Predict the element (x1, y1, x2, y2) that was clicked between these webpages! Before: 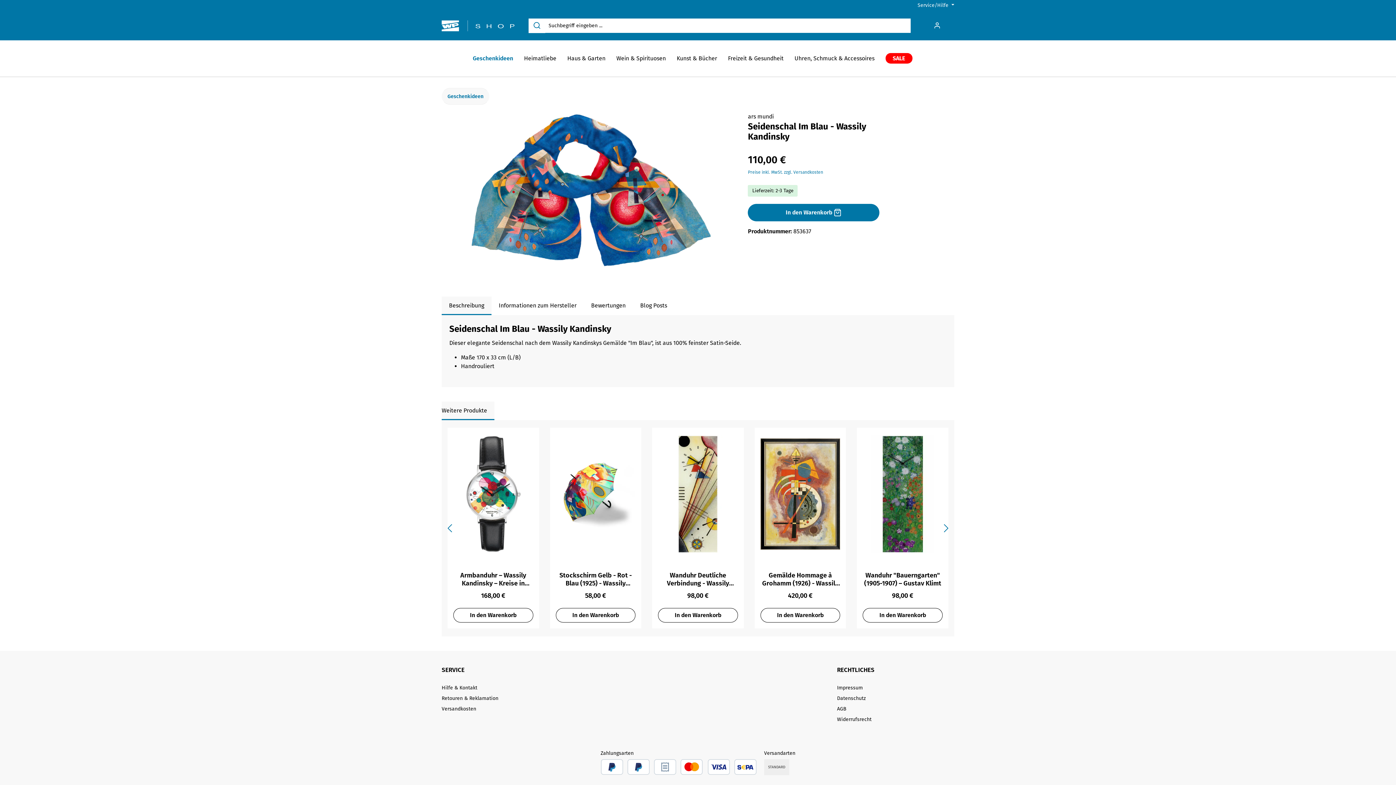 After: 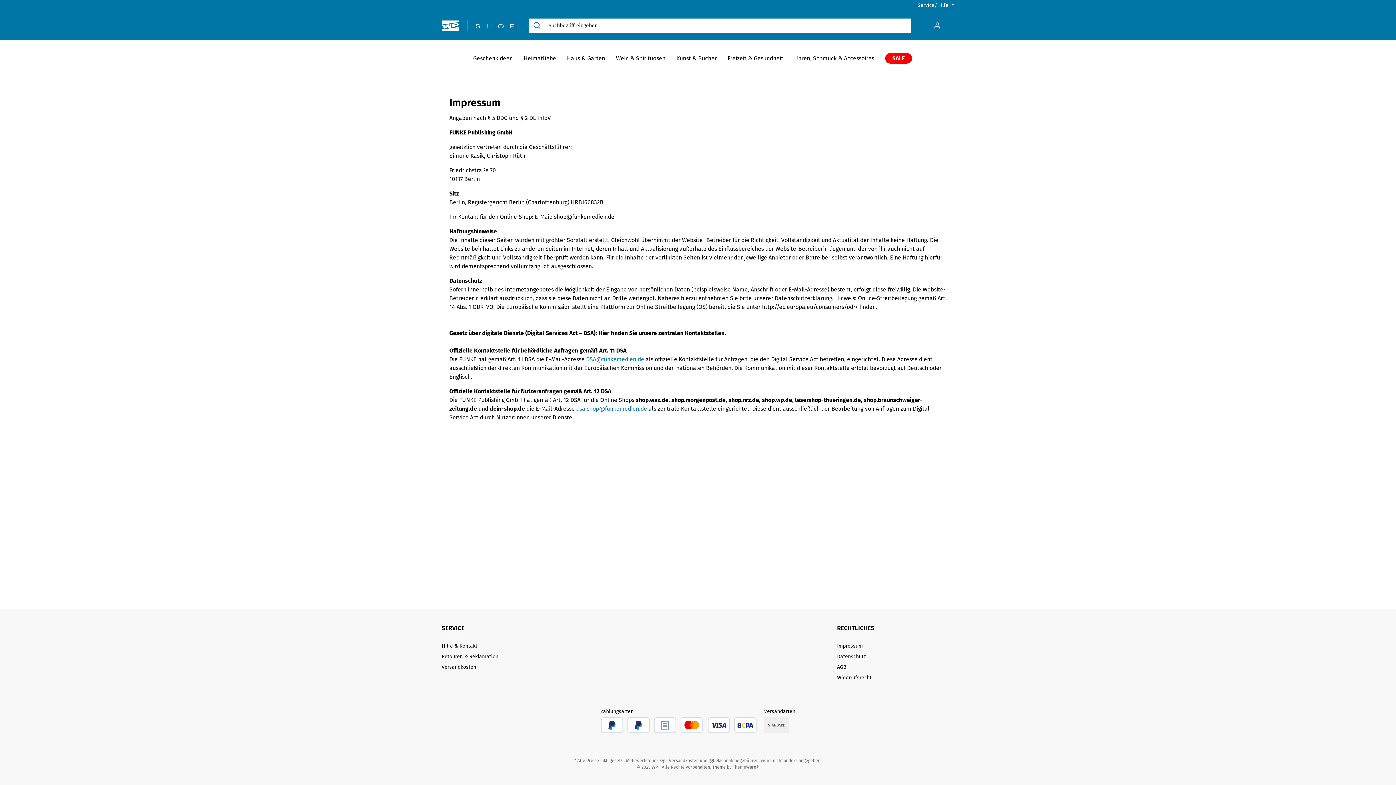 Action: label: Impressum bbox: (837, 685, 863, 691)